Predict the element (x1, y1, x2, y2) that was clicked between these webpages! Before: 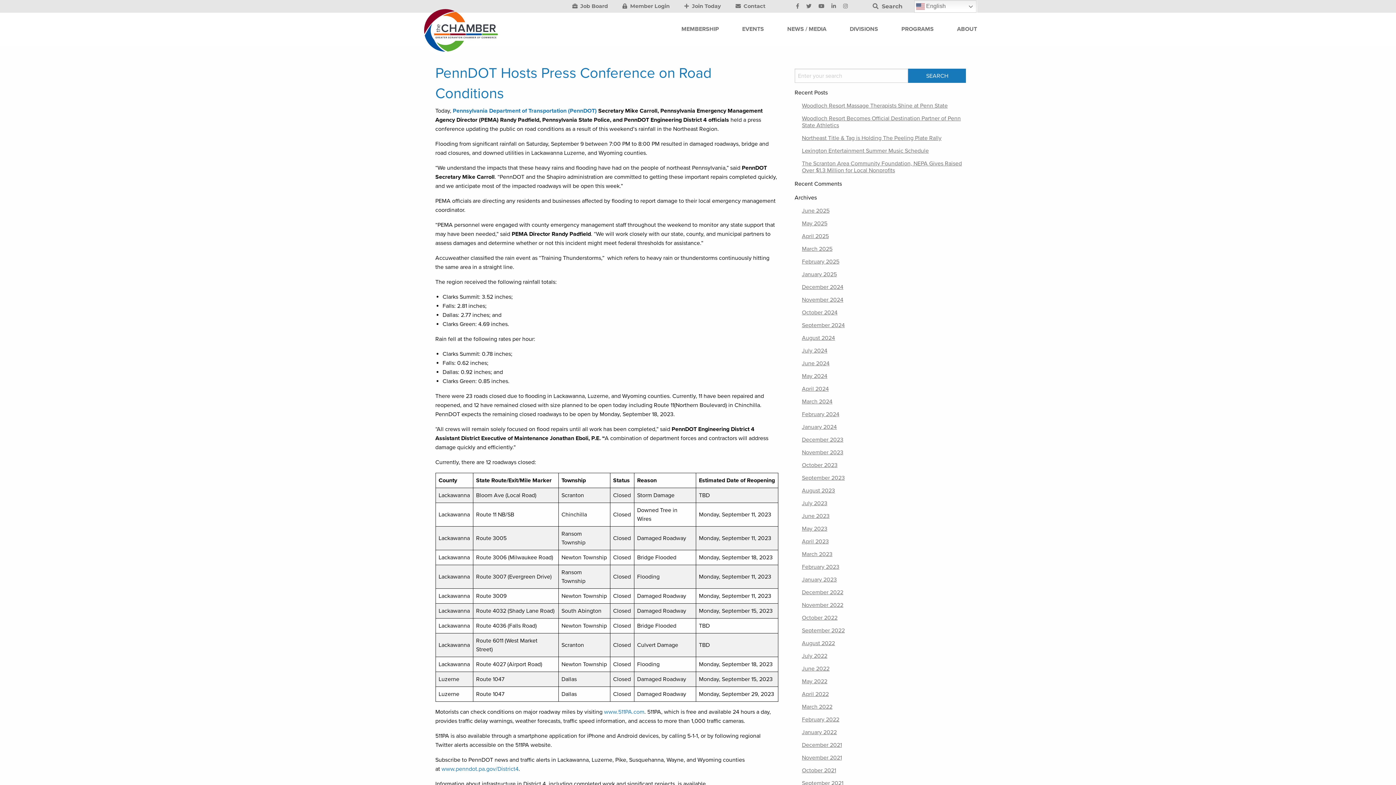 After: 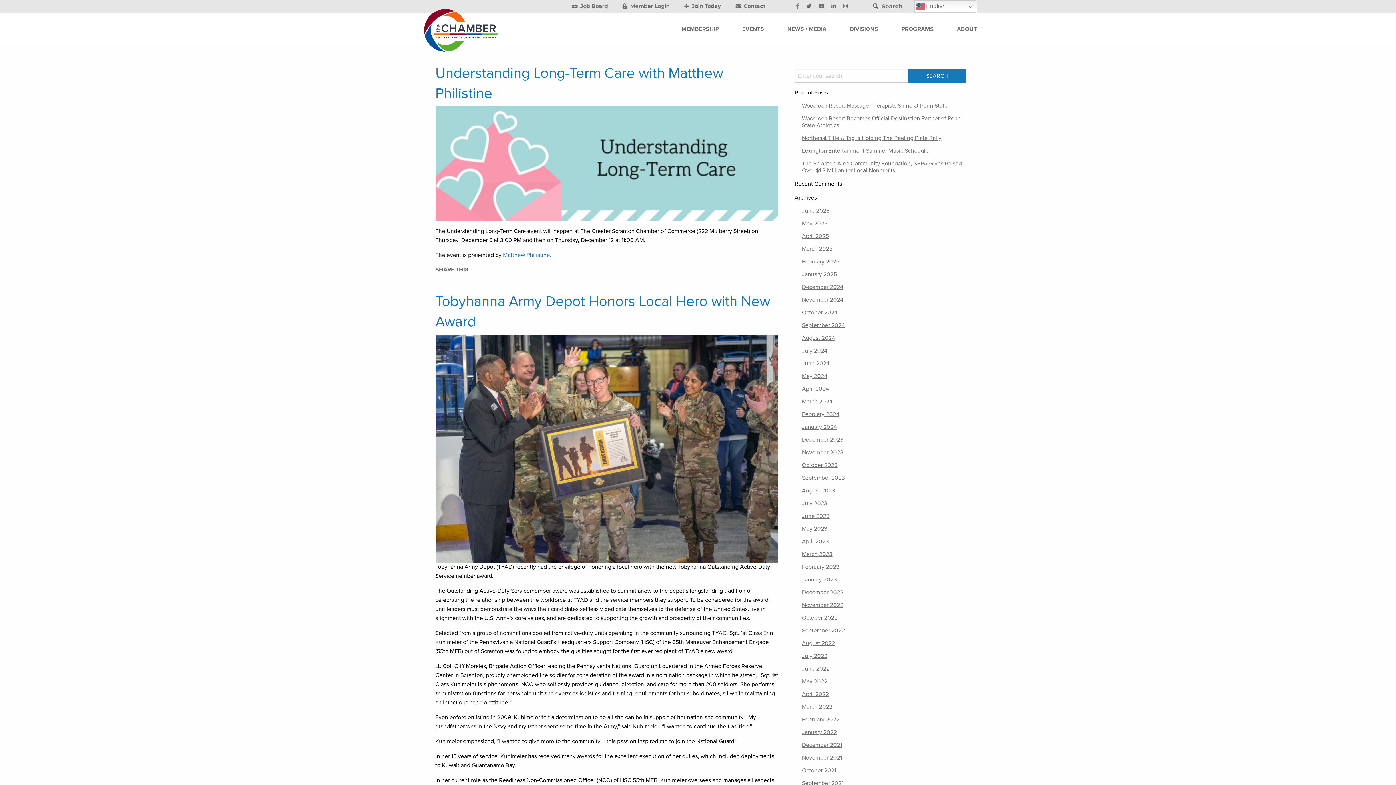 Action: label: November 2024 bbox: (802, 296, 843, 303)